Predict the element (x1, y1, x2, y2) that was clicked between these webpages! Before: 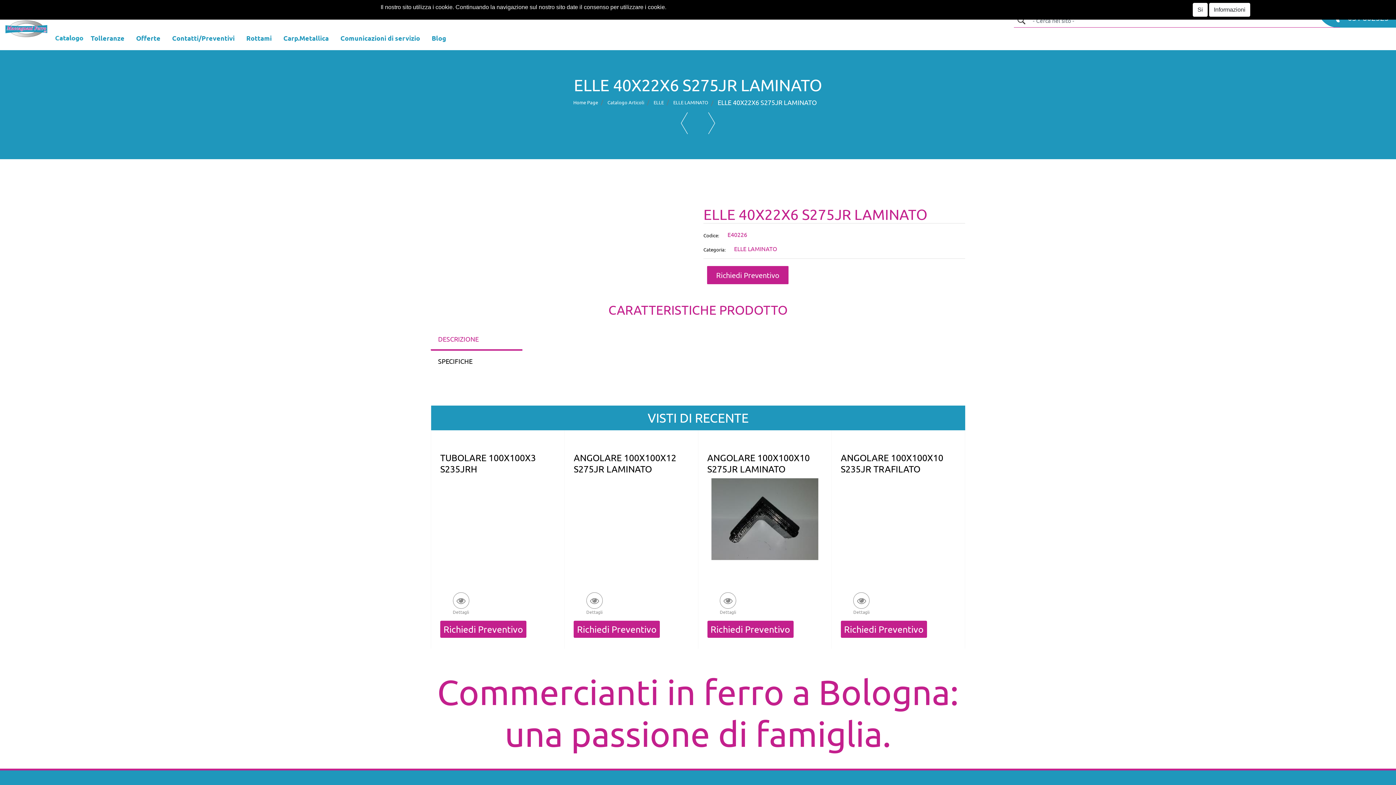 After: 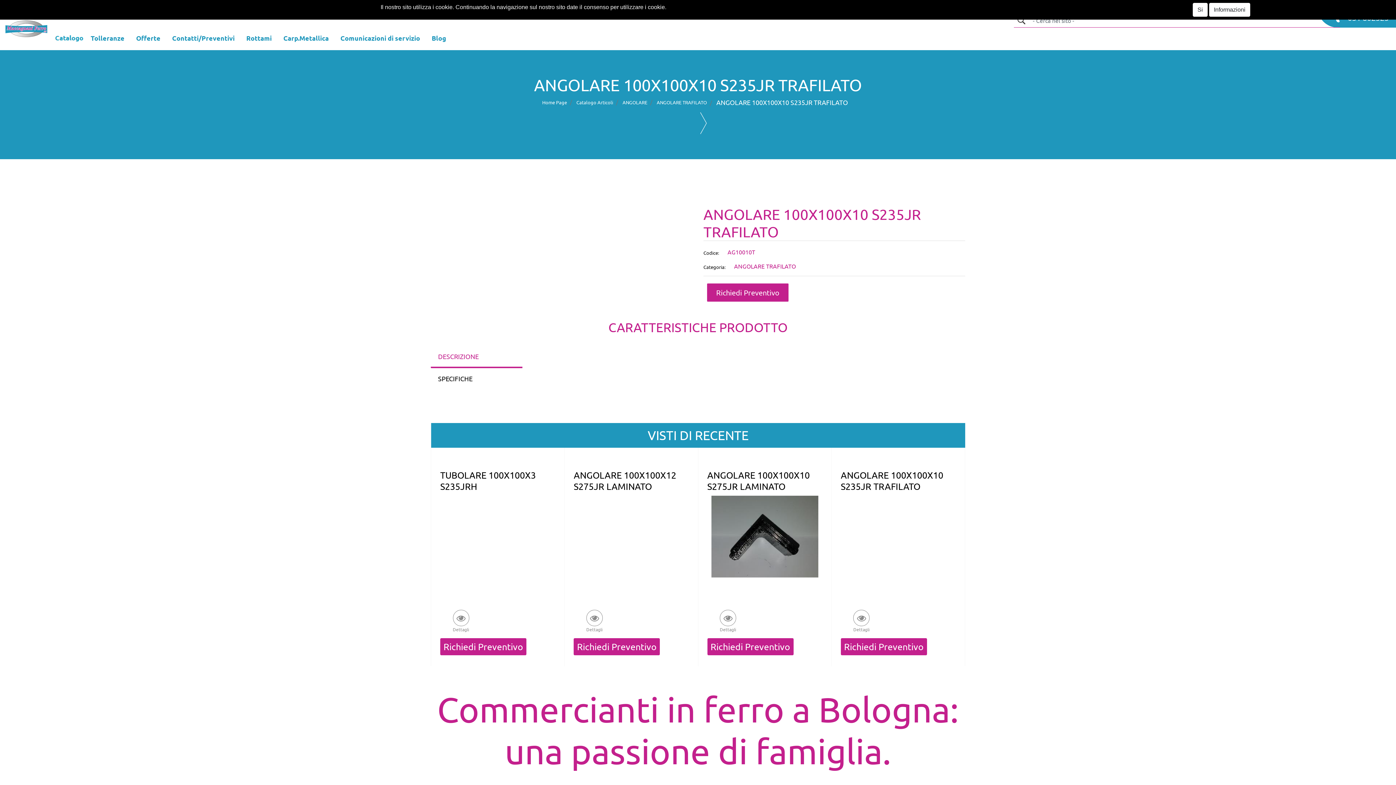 Action: bbox: (841, 452, 943, 474) label: ANGOLARE 100X100X10 S235JR TRAFILATO